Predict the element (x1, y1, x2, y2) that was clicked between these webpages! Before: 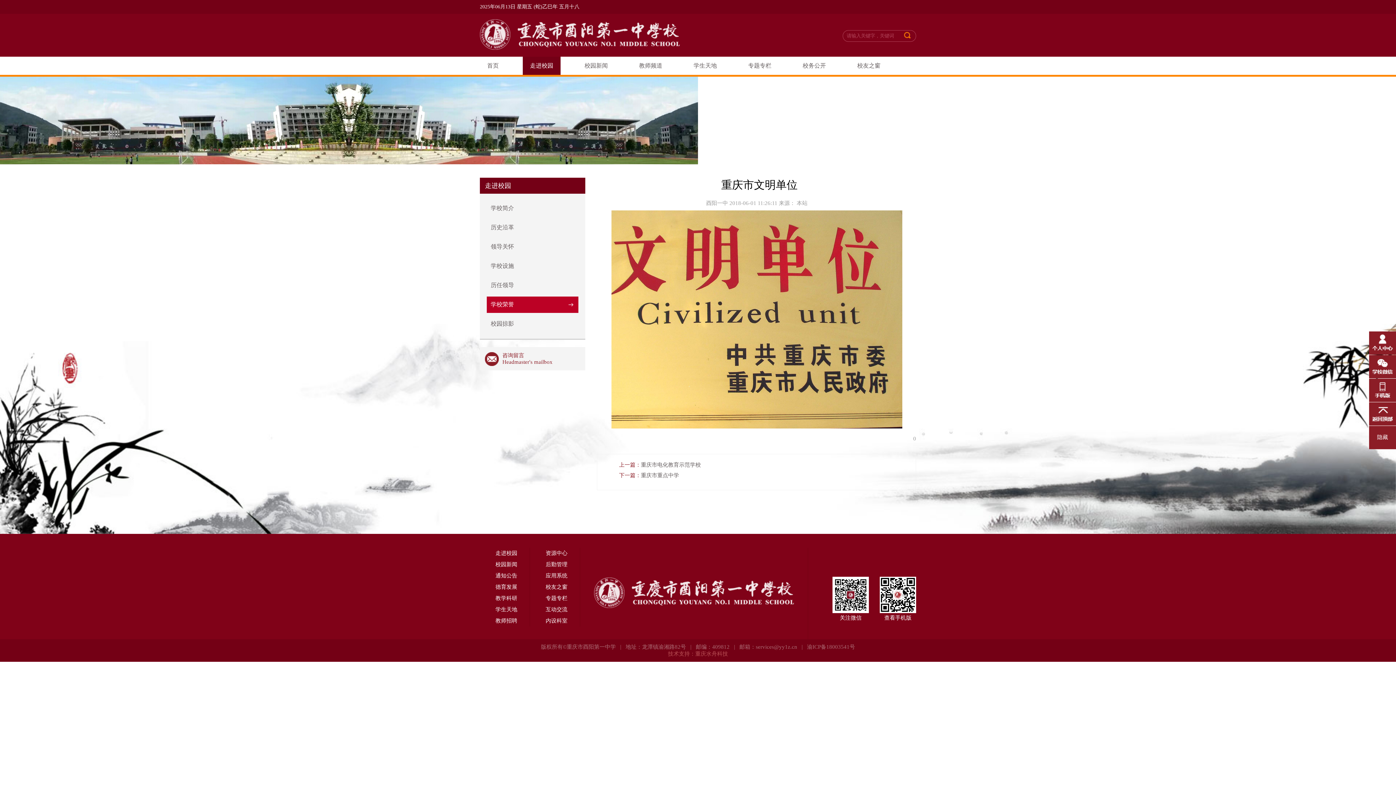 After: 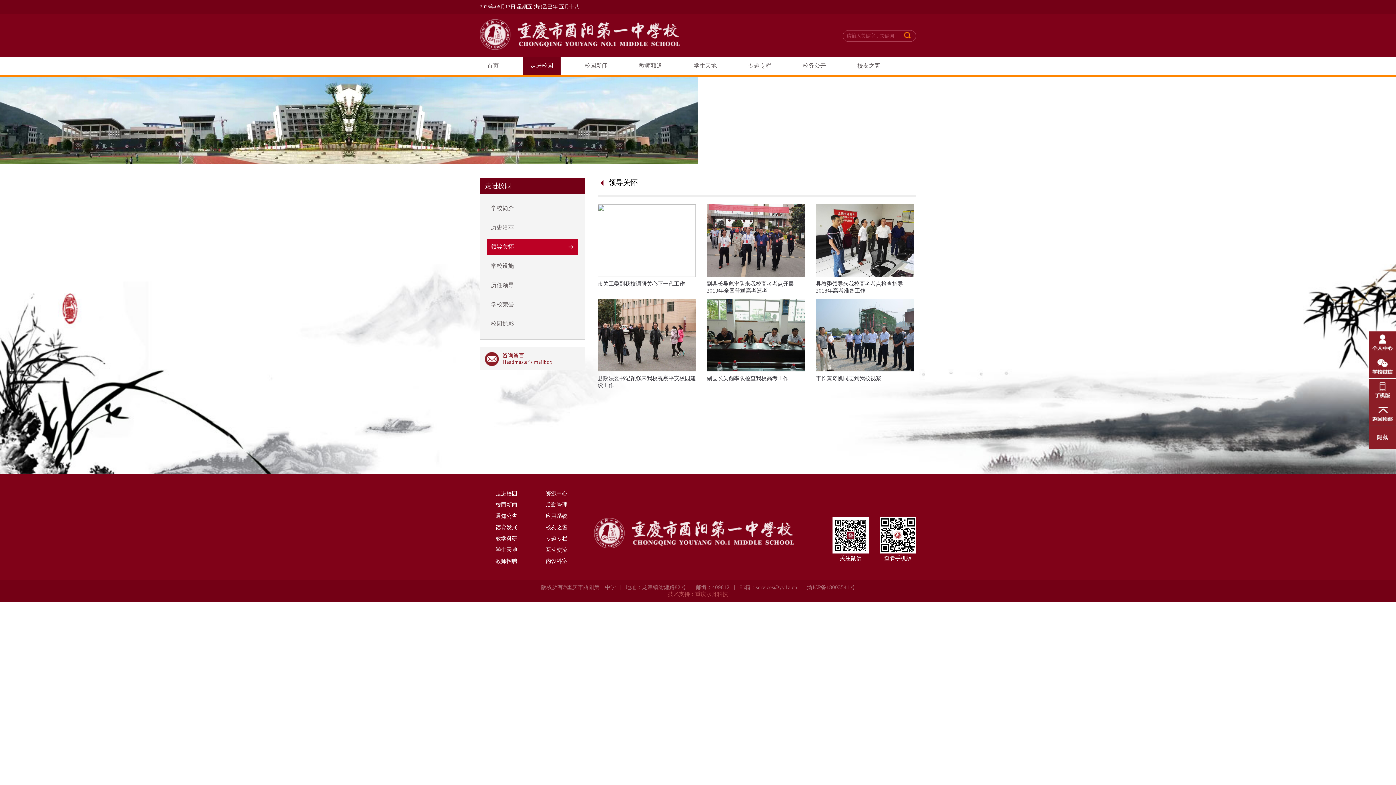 Action: label: 领导关怀 bbox: (485, 243, 580, 250)